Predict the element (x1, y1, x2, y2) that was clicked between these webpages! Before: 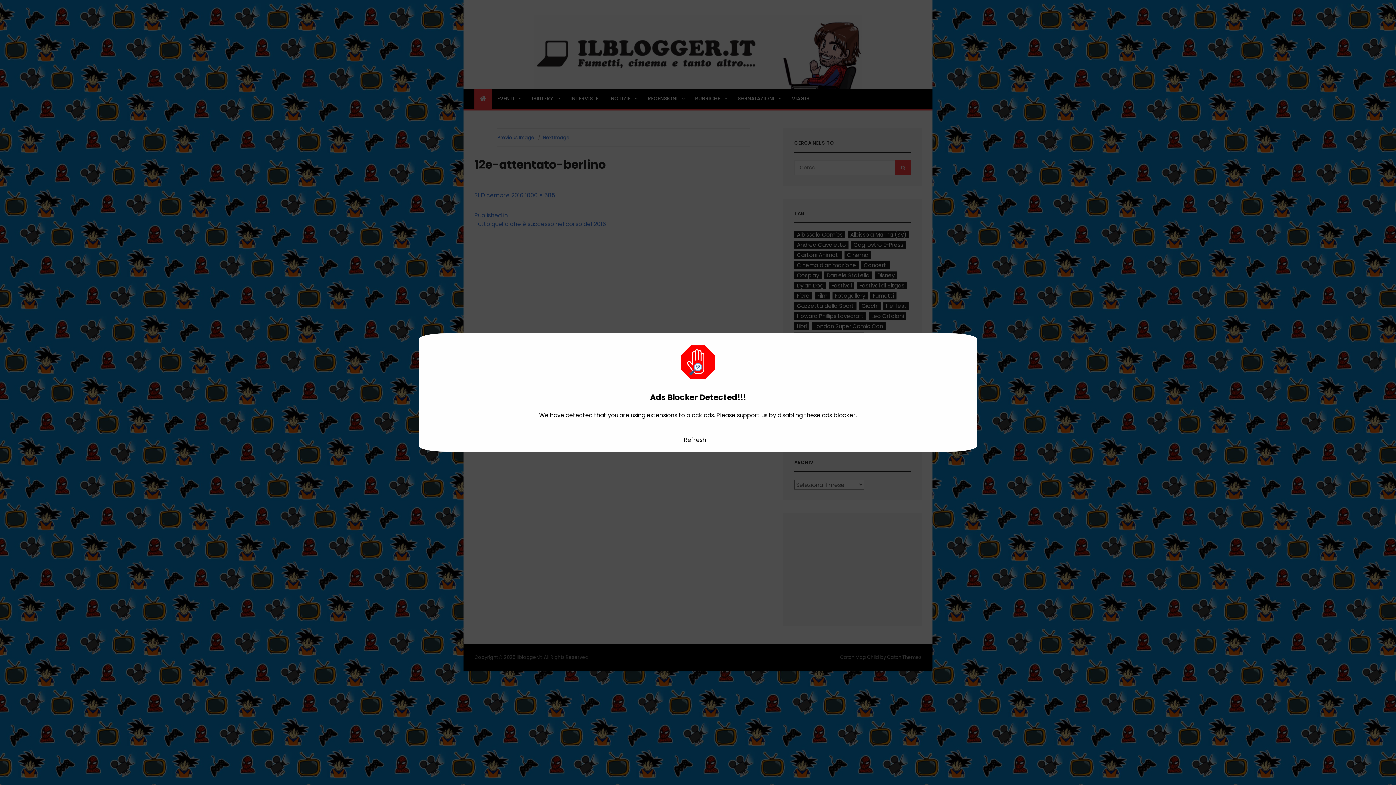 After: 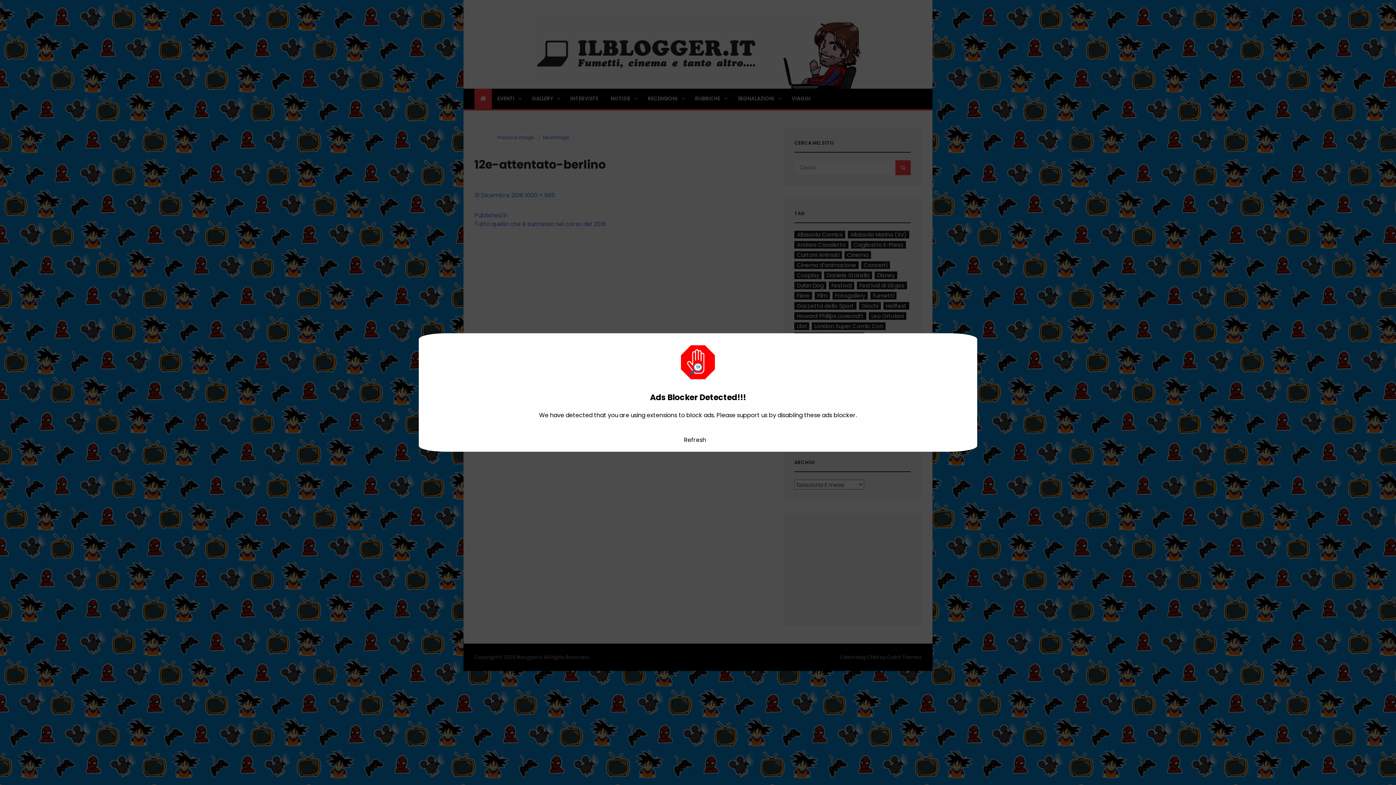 Action: label: Refresh bbox: (684, 435, 706, 444)